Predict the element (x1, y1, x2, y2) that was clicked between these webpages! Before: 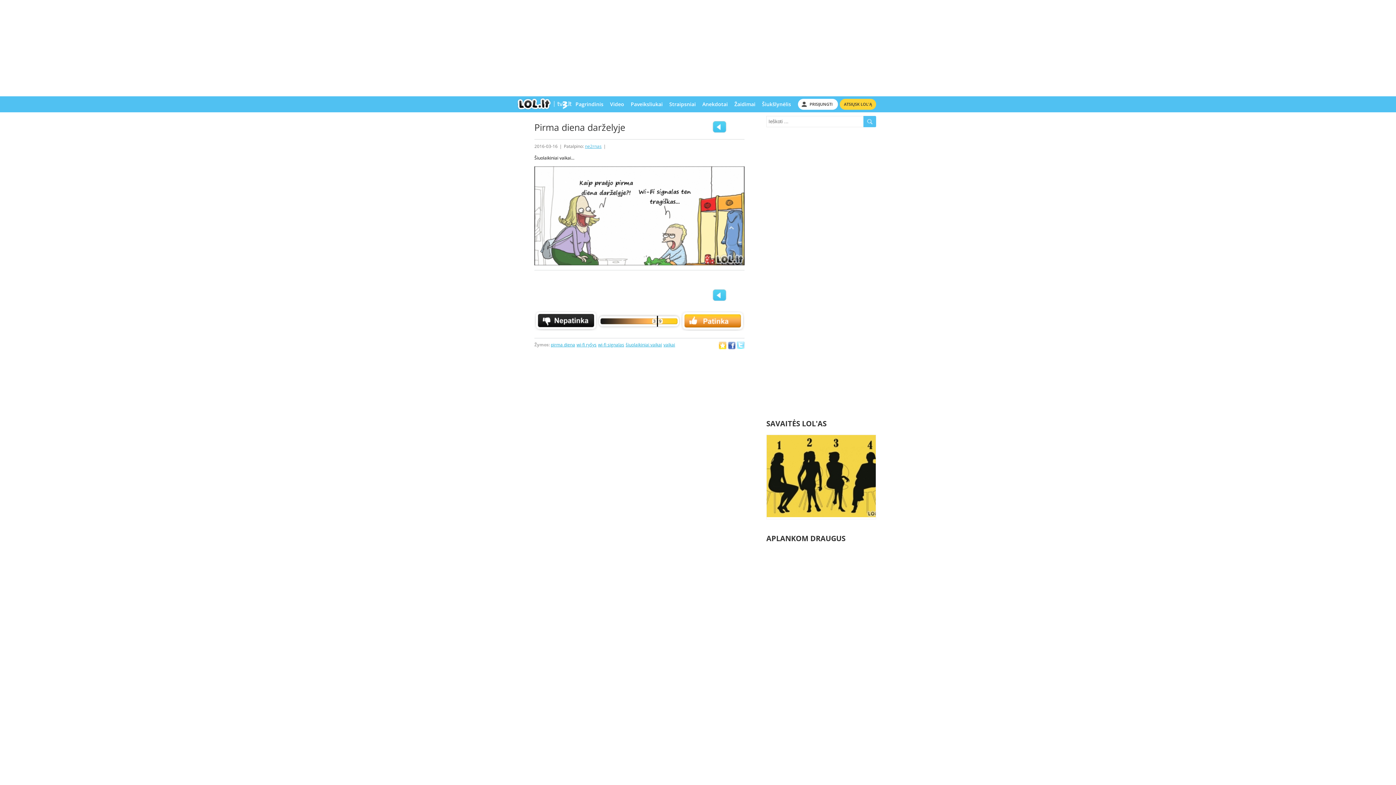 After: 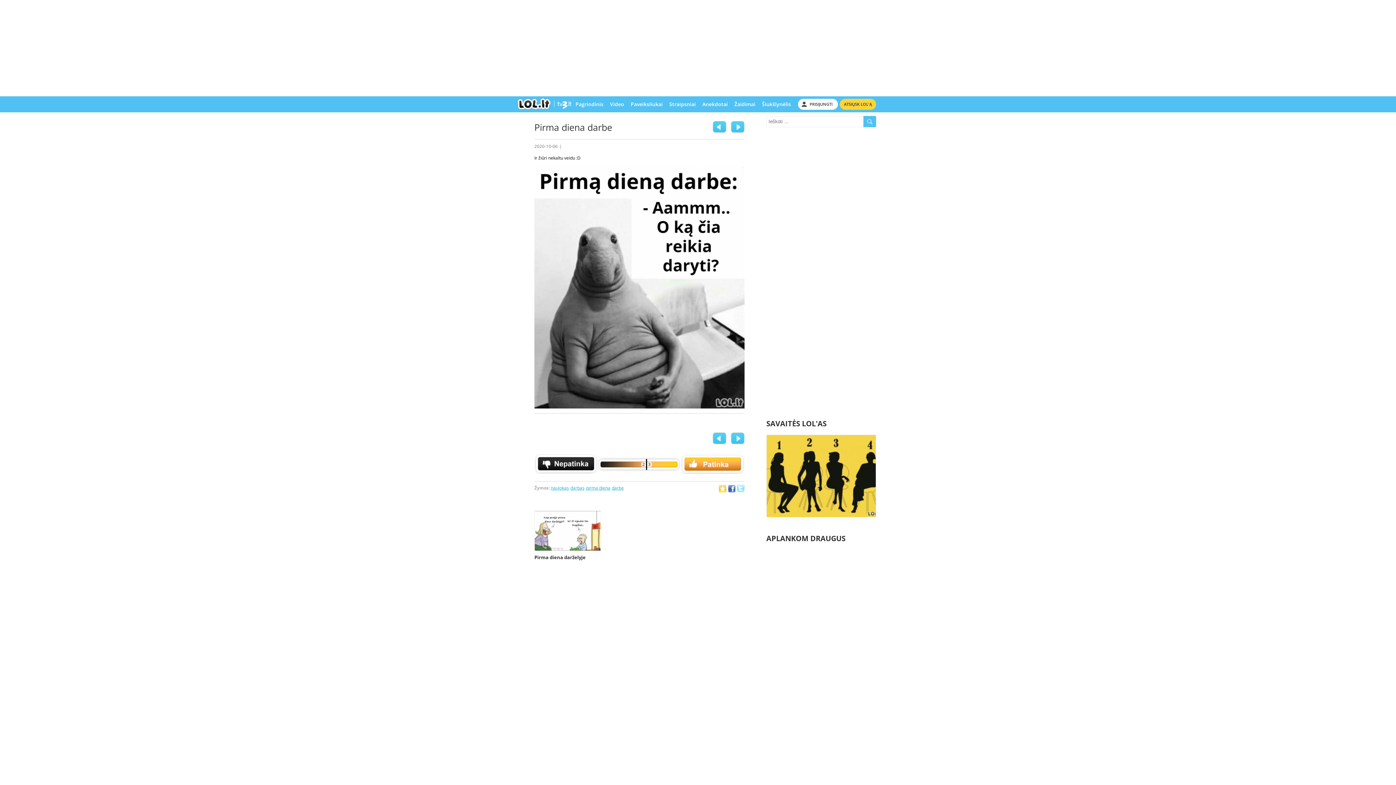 Action: bbox: (712, 121, 726, 132)